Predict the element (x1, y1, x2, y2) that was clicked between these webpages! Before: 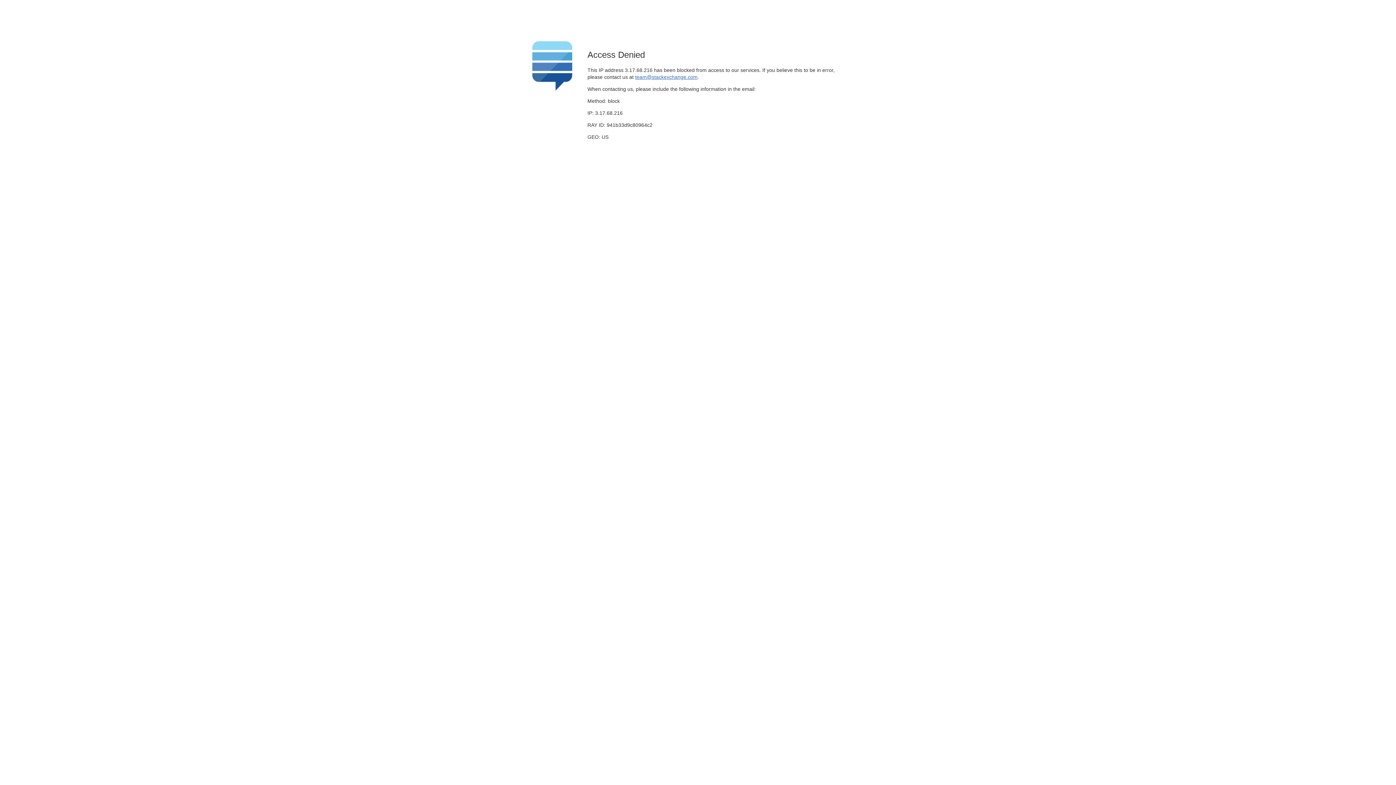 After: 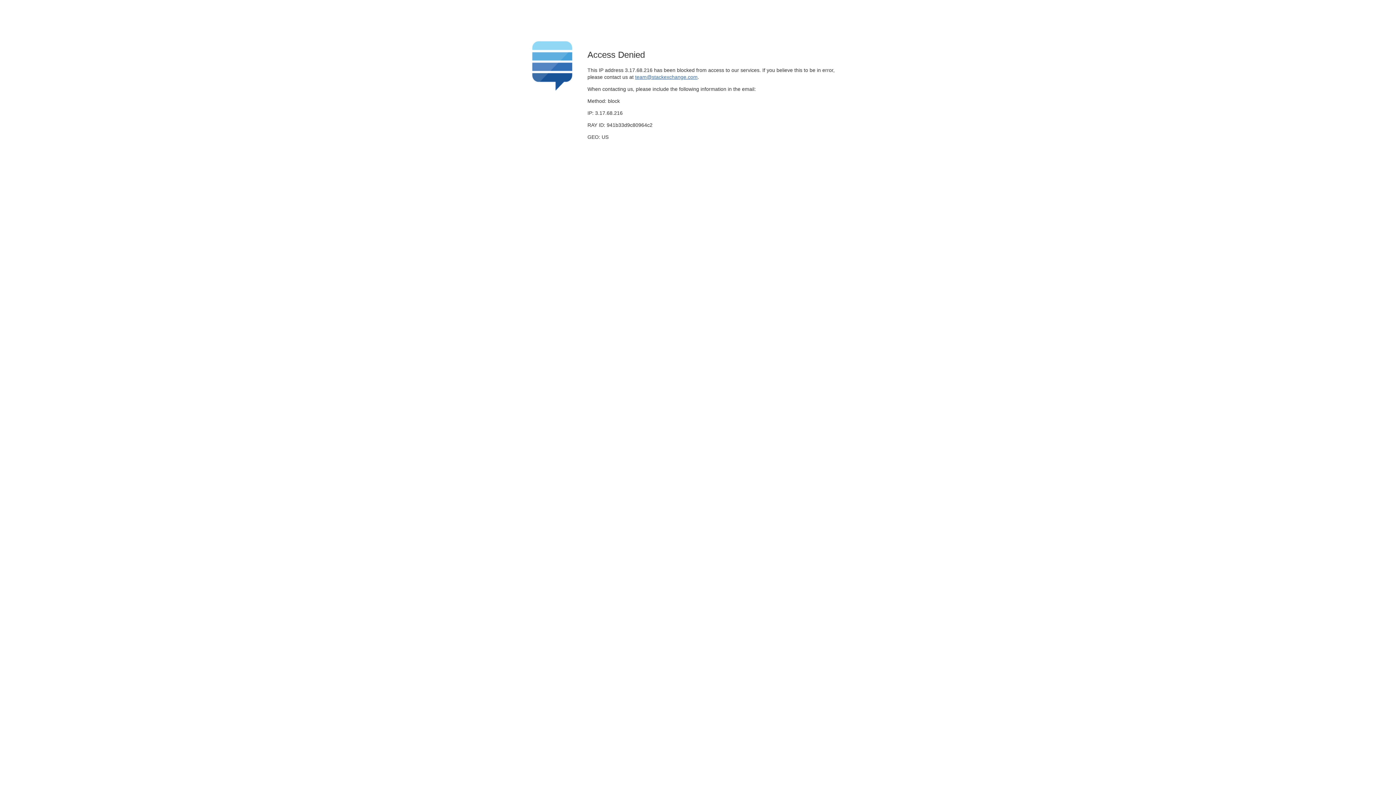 Action: label: team@stackexchange.com bbox: (635, 74, 697, 79)